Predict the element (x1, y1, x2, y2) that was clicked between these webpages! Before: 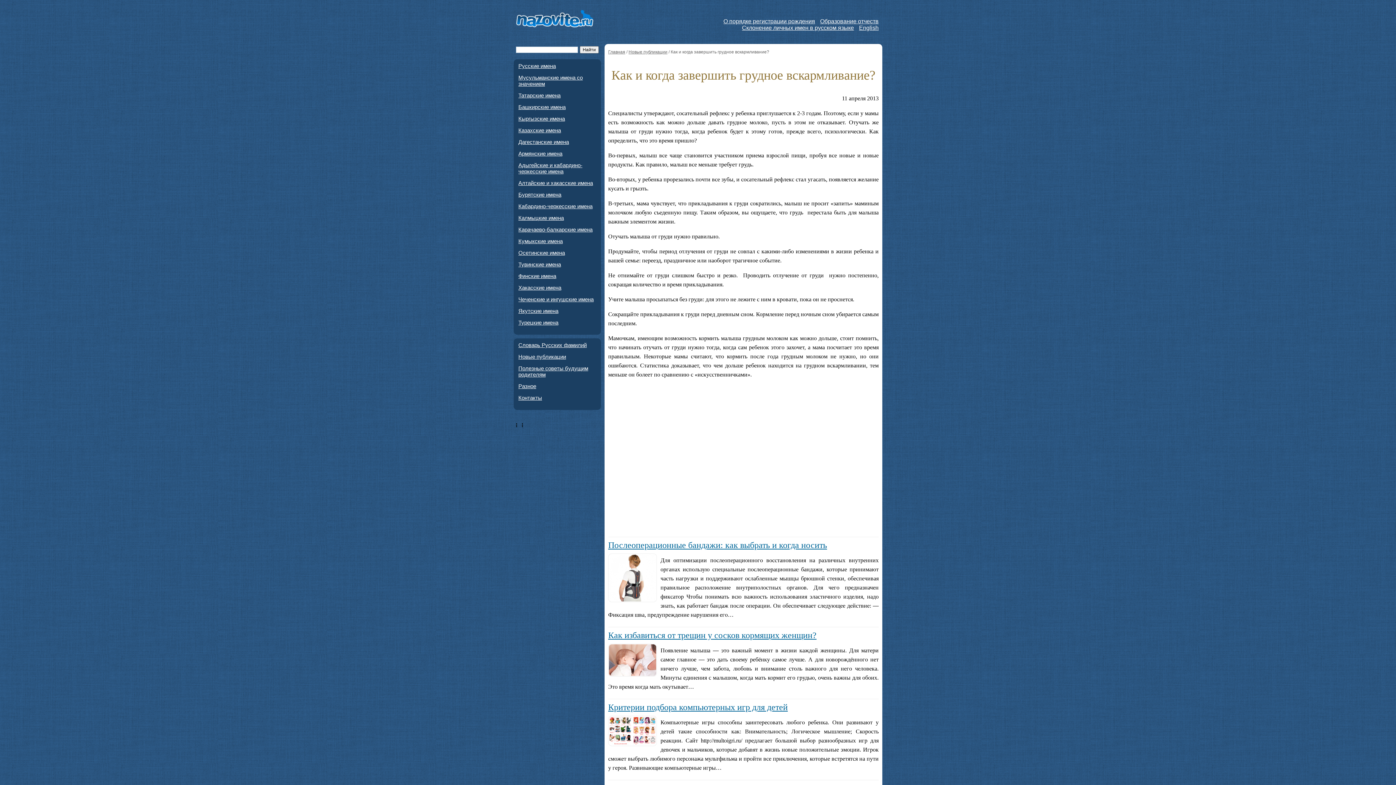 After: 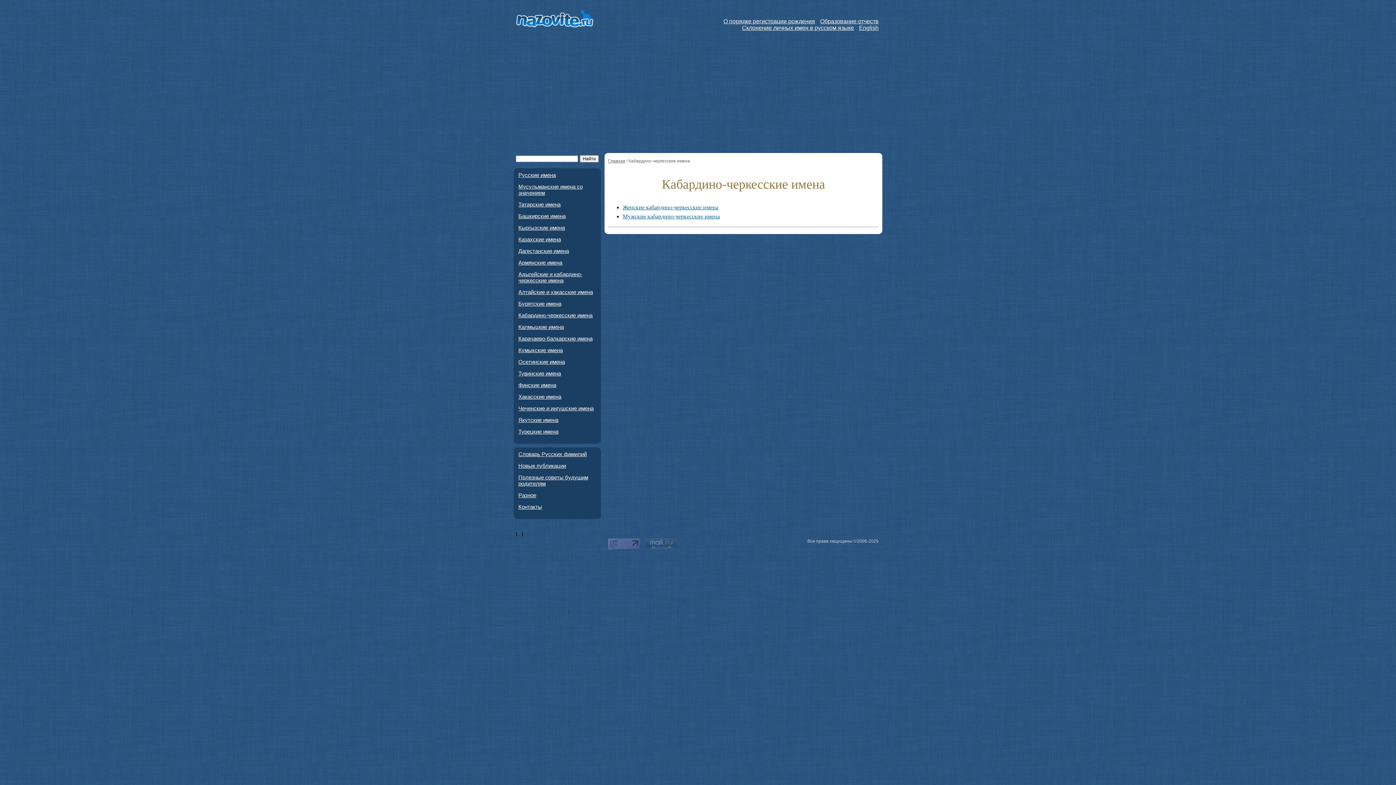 Action: bbox: (518, 203, 597, 209) label: Кабардино-черкесские имена